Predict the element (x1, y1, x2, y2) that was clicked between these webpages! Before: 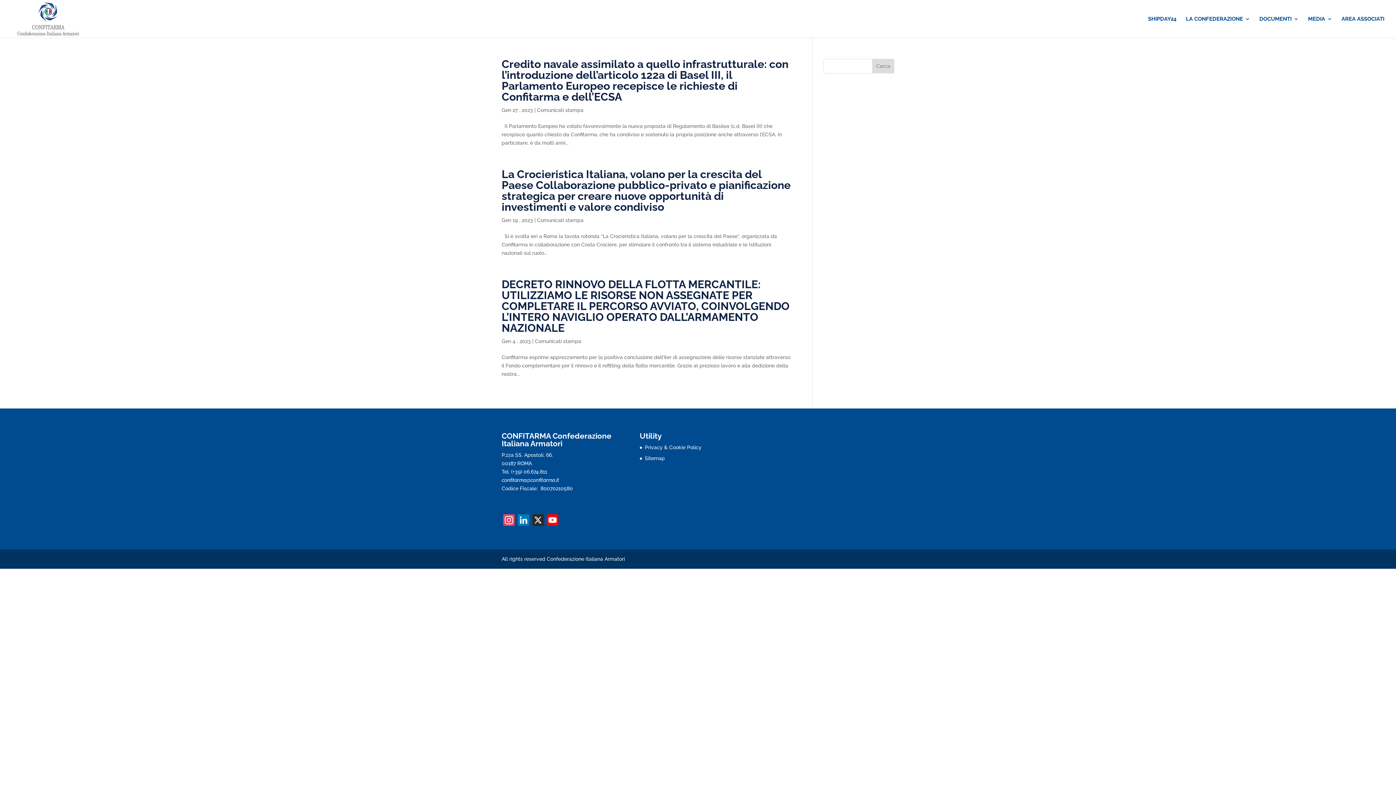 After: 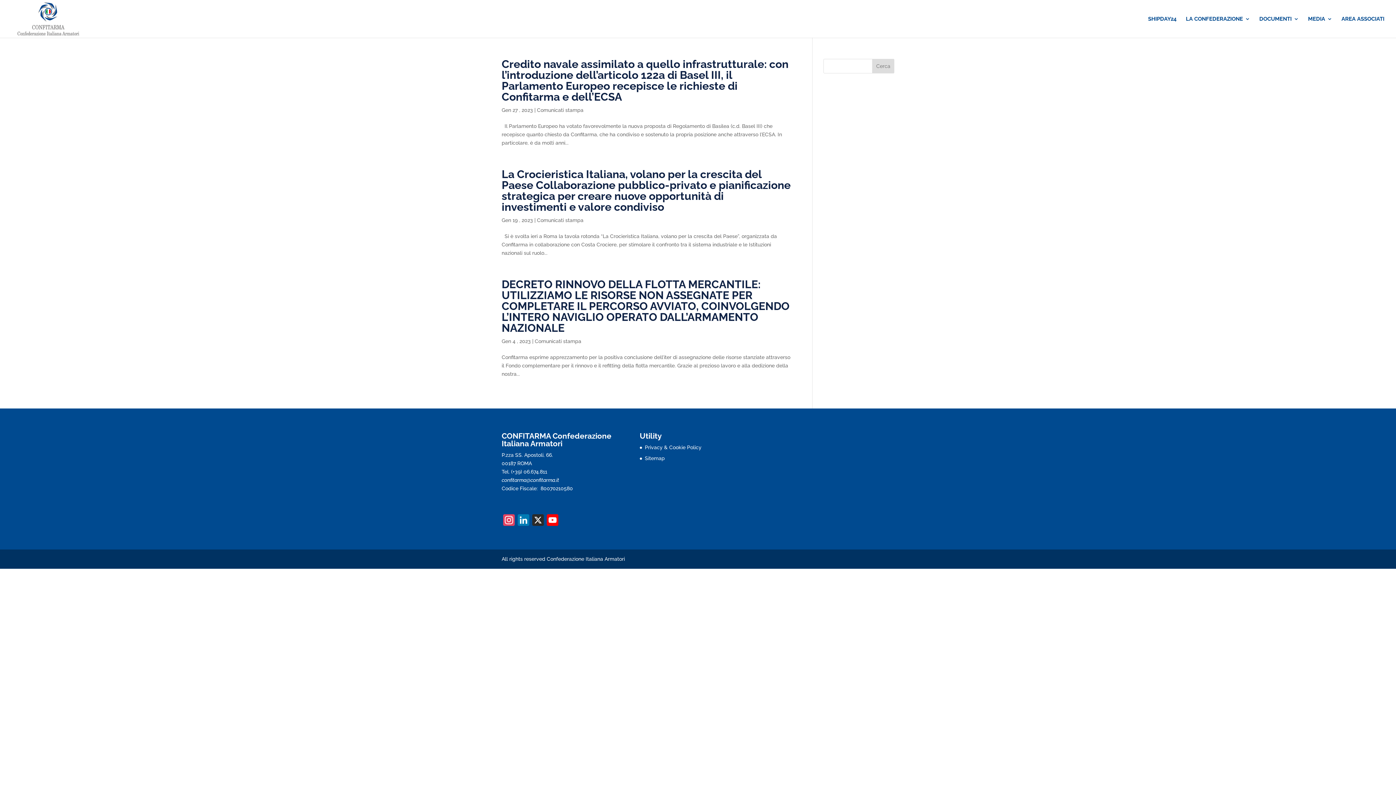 Action: label: confitarma@confitarma.it bbox: (501, 477, 559, 483)